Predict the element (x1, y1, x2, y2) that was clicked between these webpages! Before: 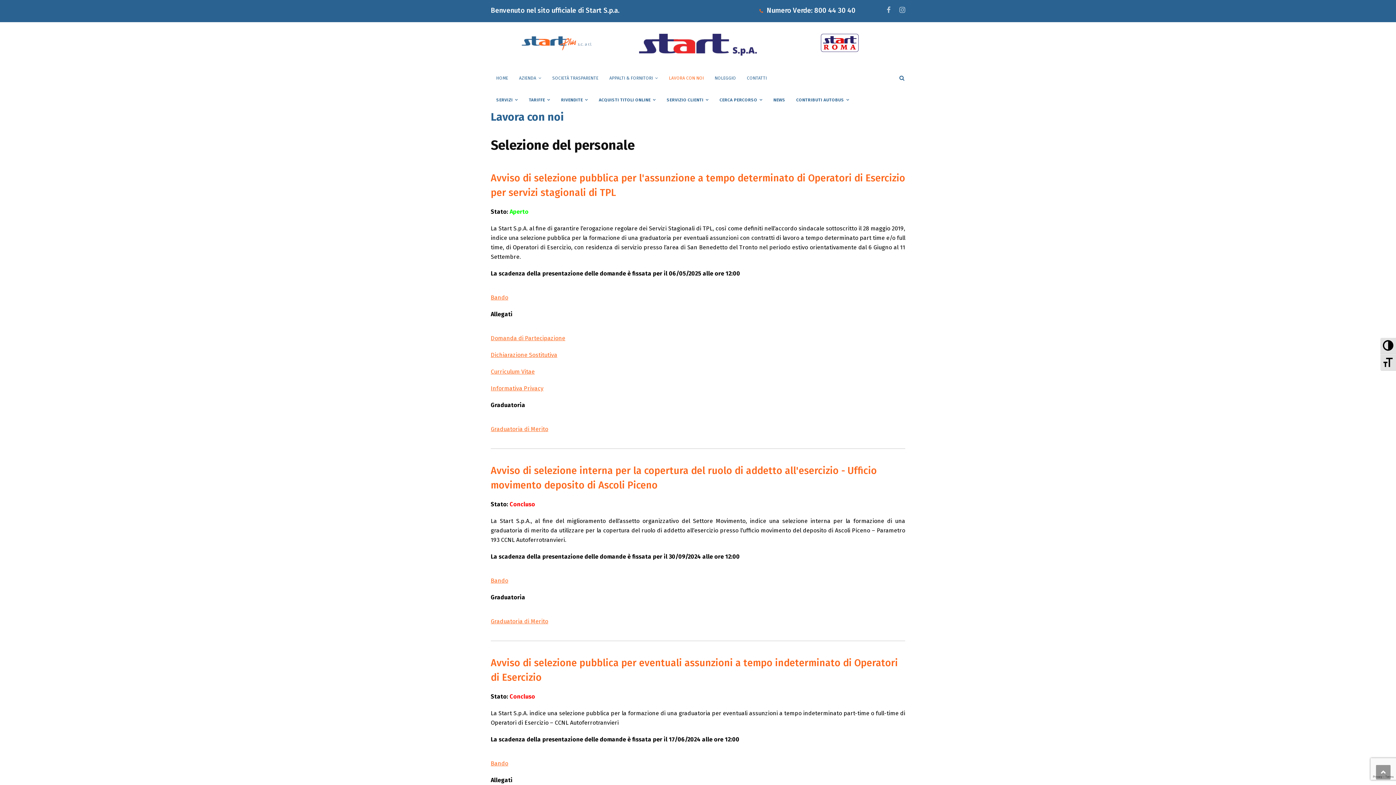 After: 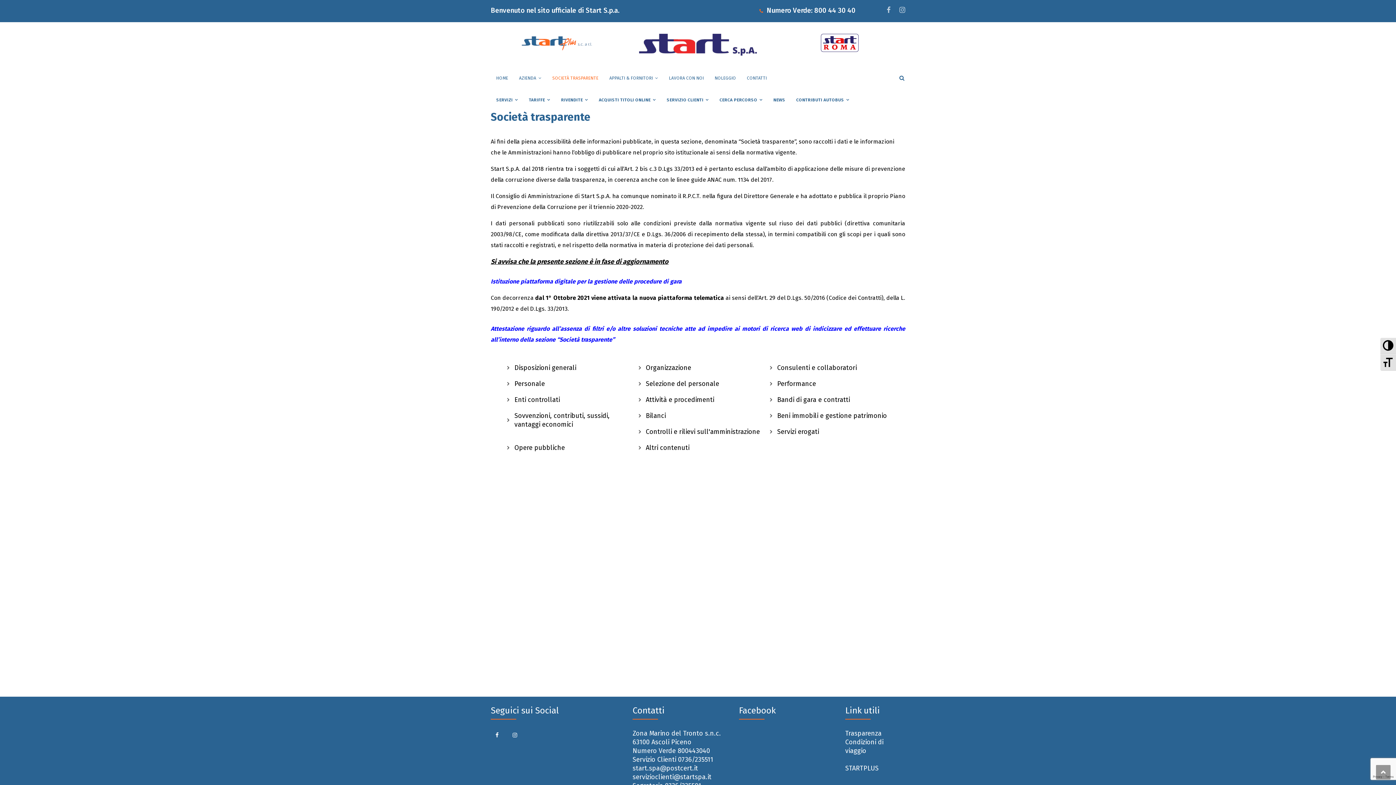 Action: bbox: (547, 67, 604, 89) label: SOCIETÀ TRASPARENTE